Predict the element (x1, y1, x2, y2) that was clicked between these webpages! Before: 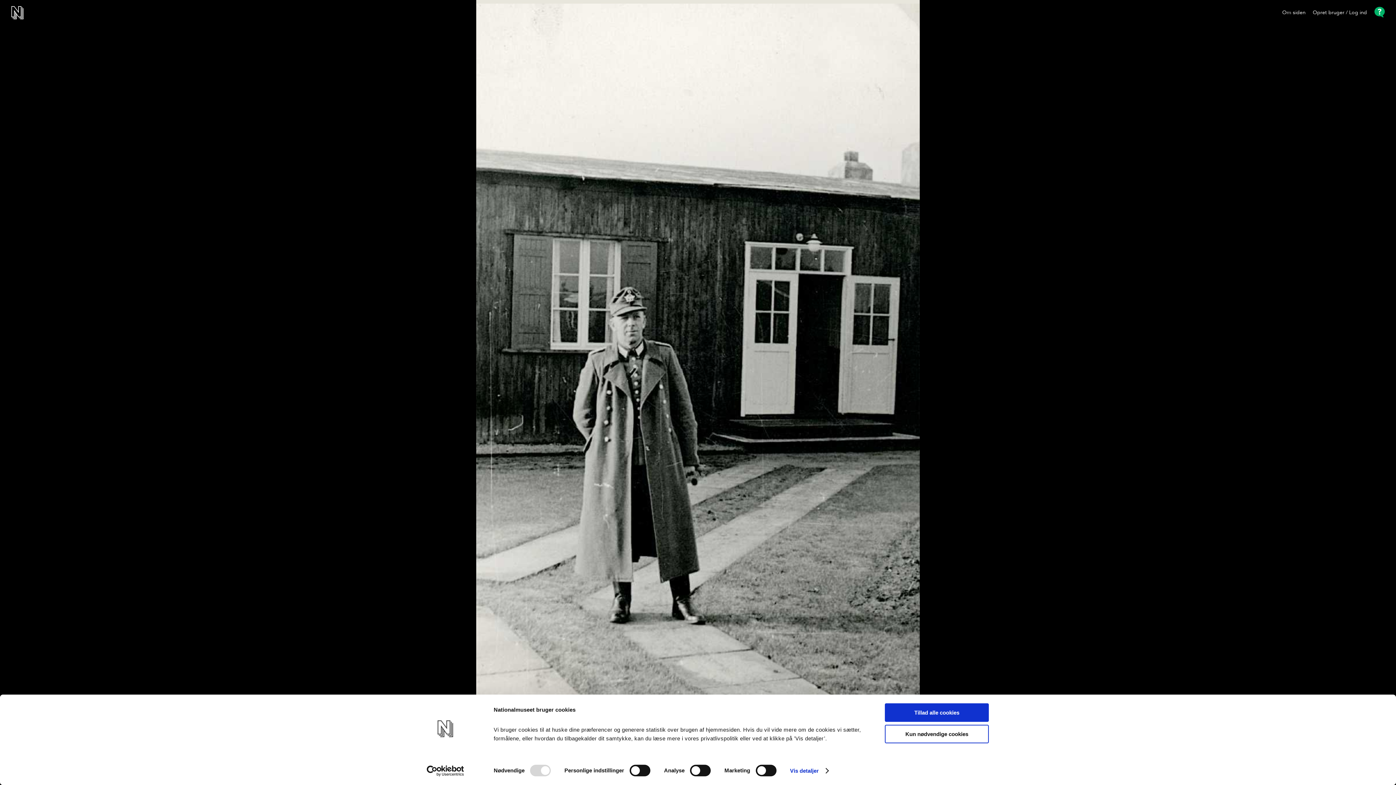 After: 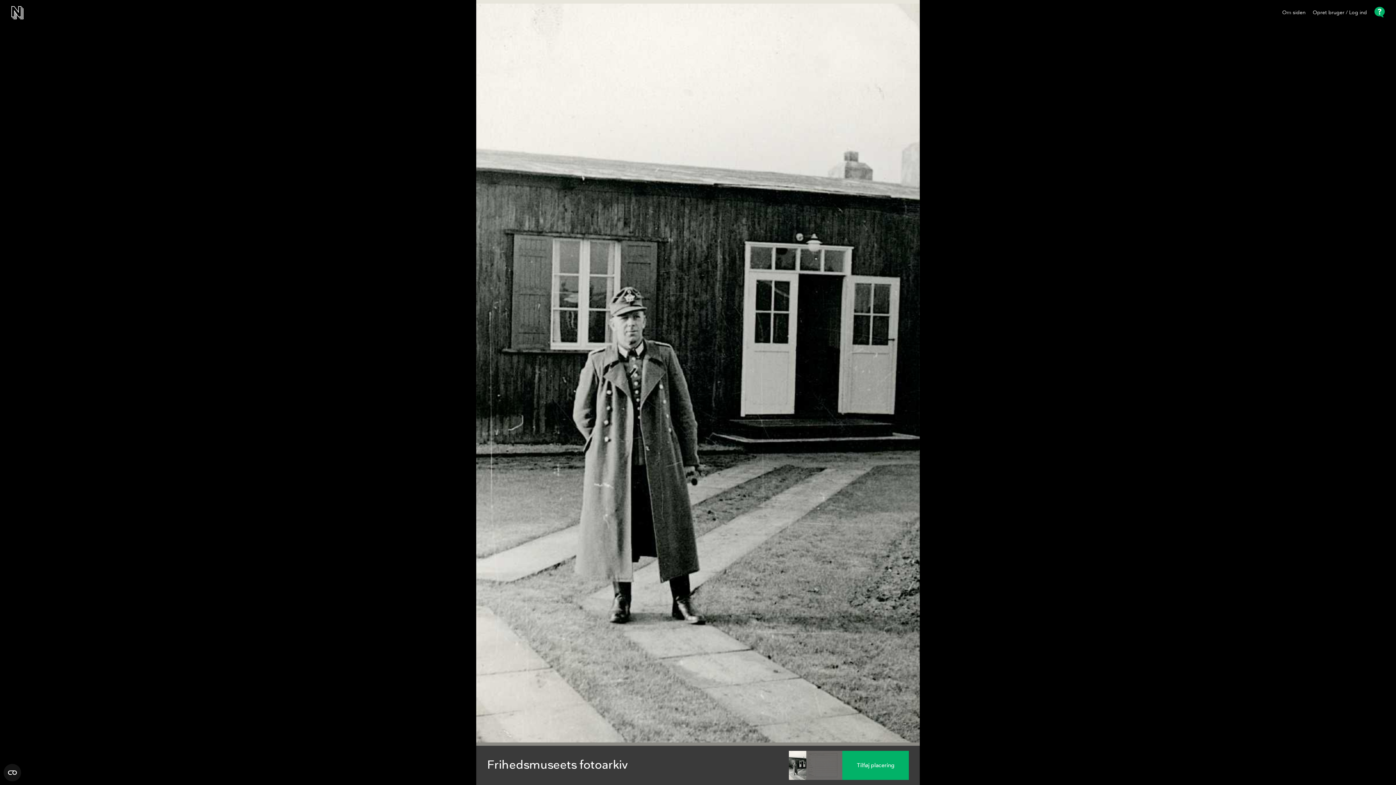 Action: label: Tillad alle cookies bbox: (885, 703, 989, 722)